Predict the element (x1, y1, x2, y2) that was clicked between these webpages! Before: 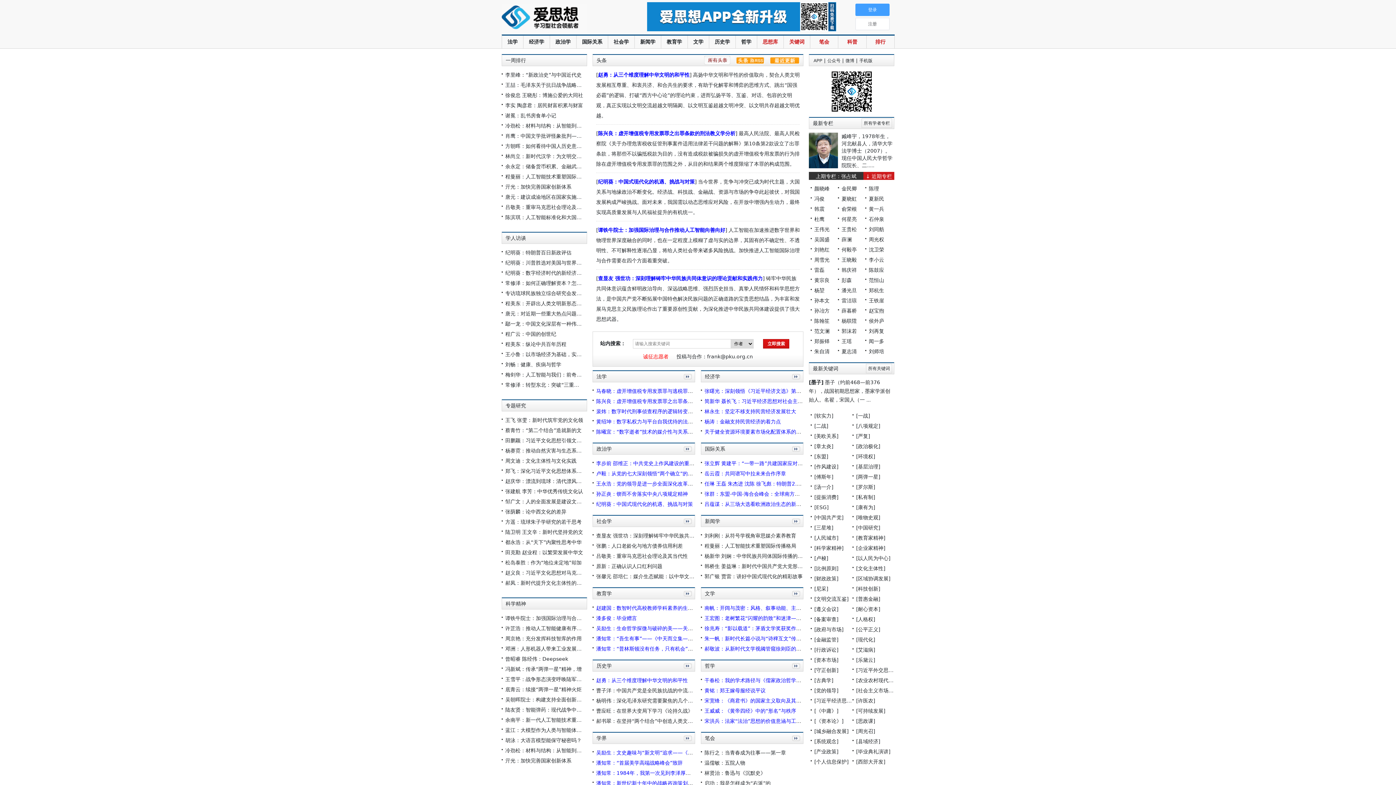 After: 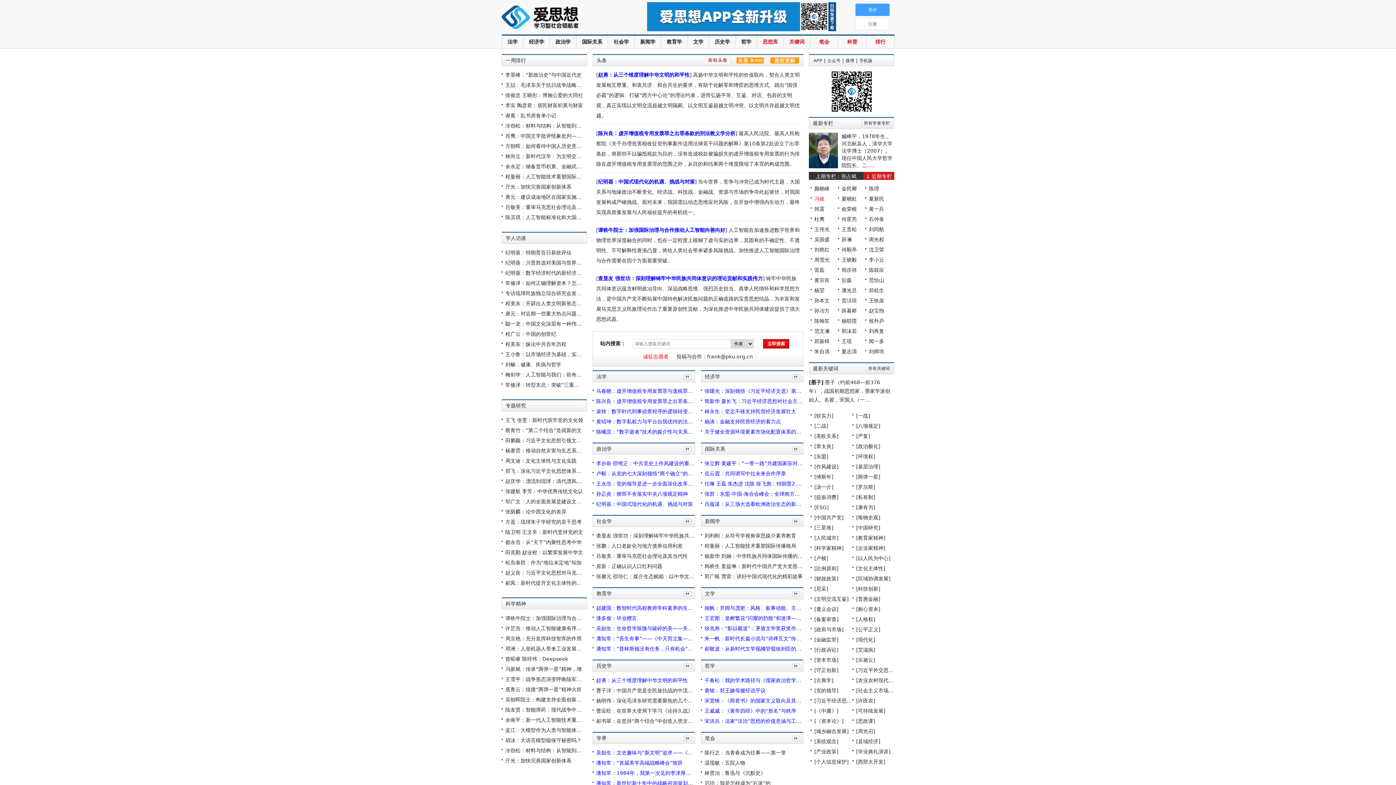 Action: label: 冯俊 bbox: (814, 196, 824, 201)